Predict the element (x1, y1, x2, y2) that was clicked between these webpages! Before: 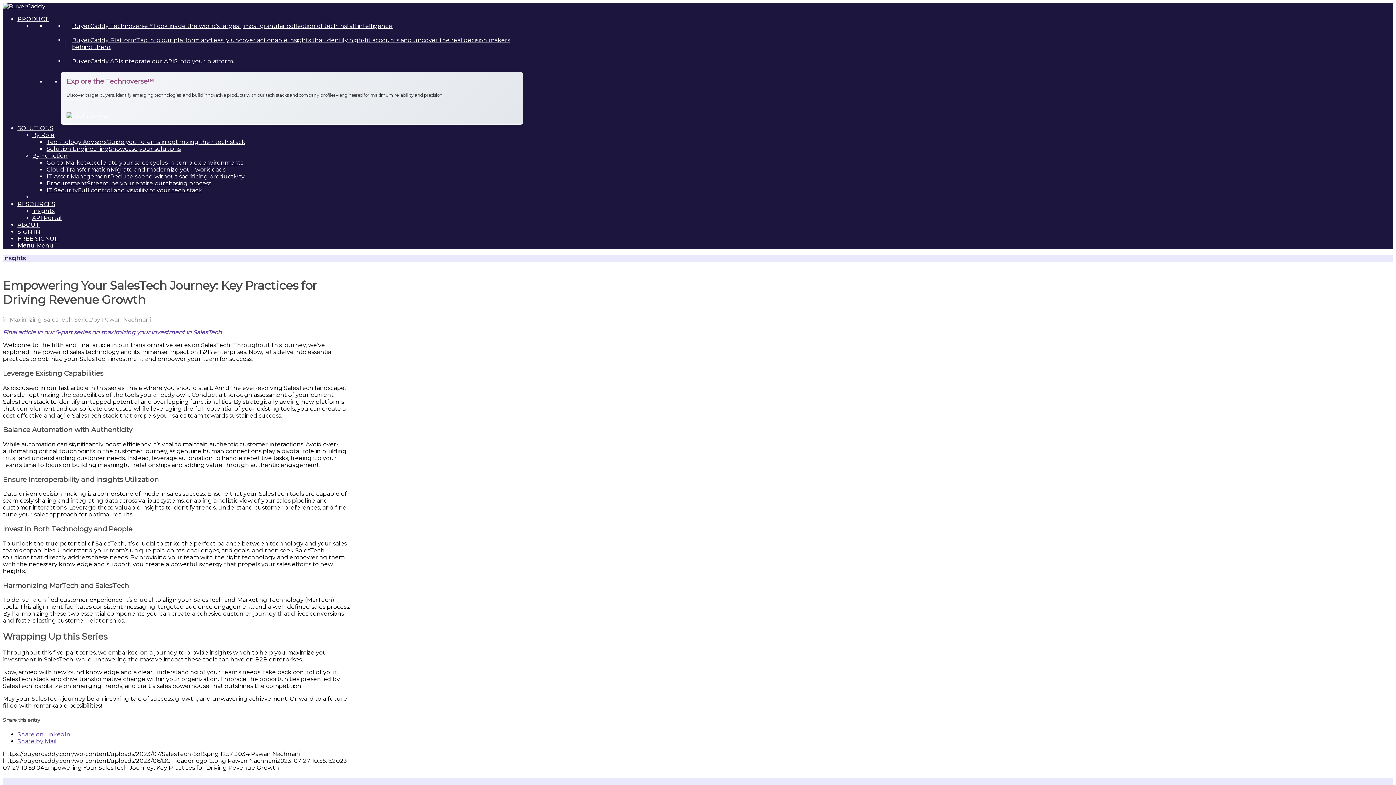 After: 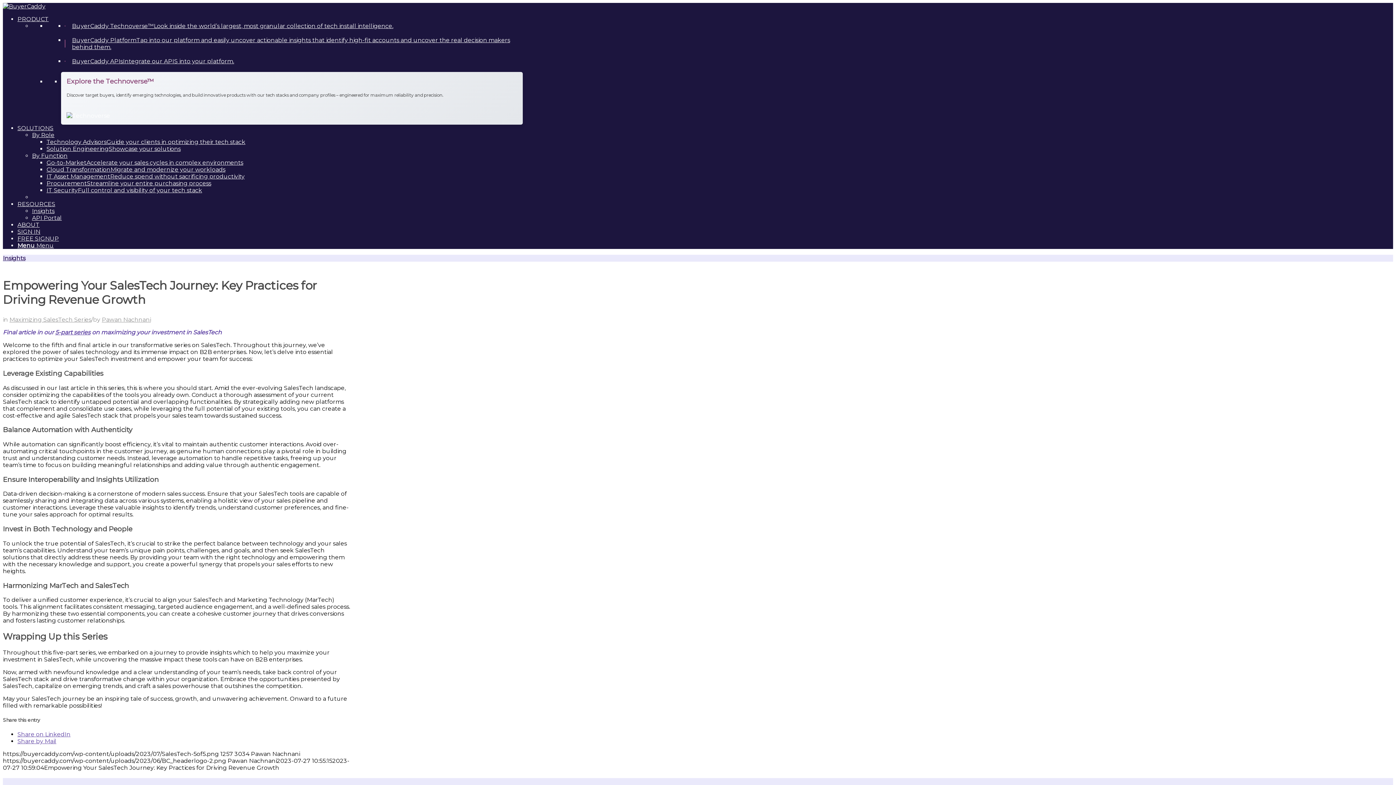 Action: bbox: (32, 152, 67, 159) label: By Function